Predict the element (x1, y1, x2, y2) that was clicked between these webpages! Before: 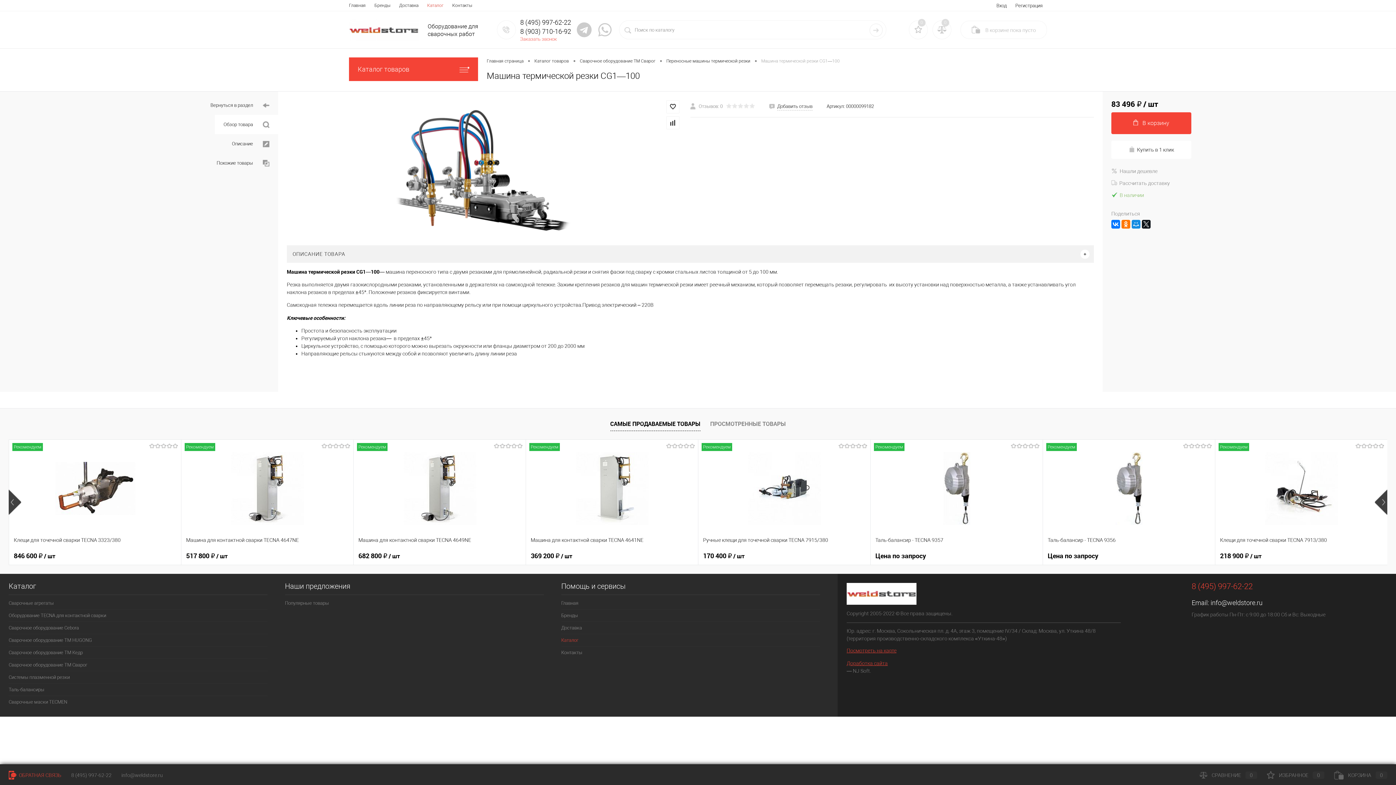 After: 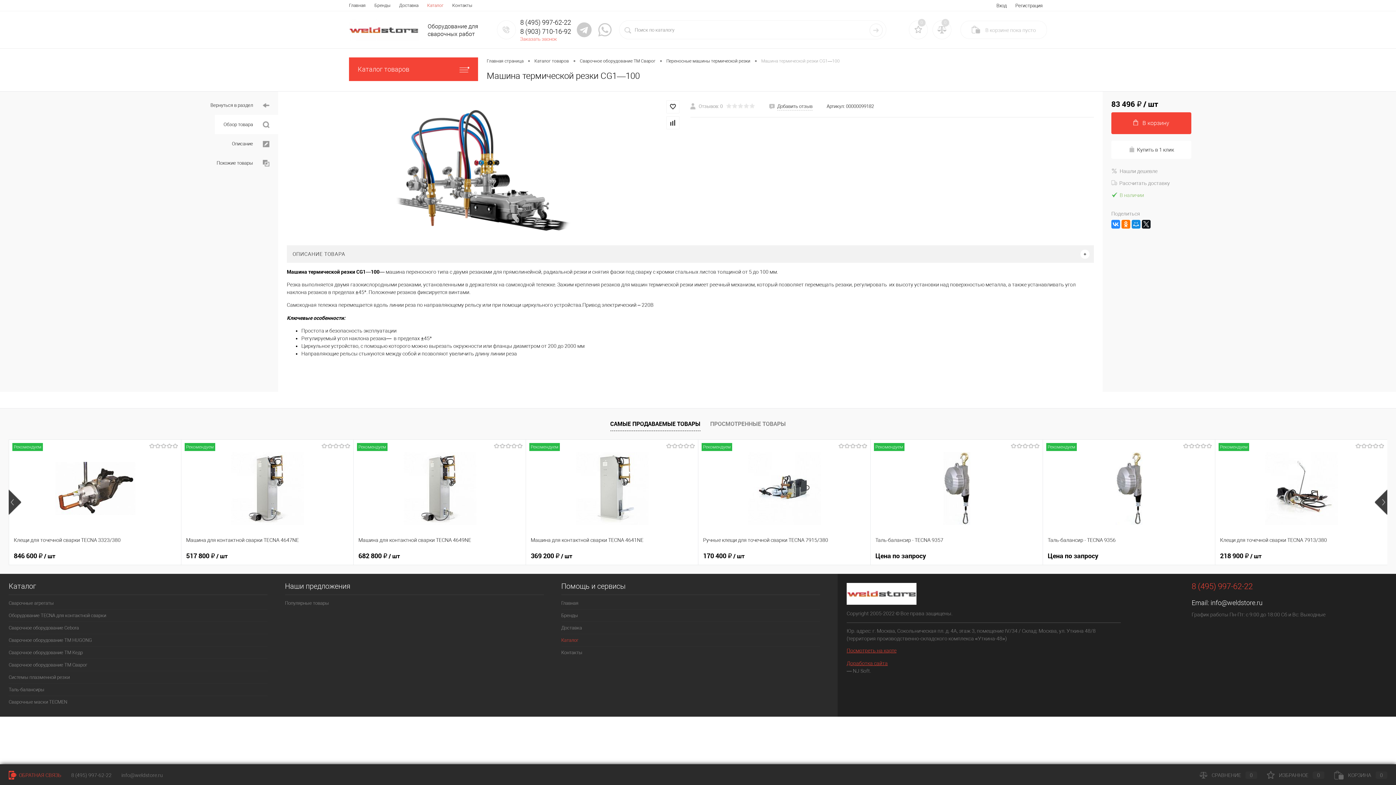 Action: bbox: (1111, 220, 1120, 228)